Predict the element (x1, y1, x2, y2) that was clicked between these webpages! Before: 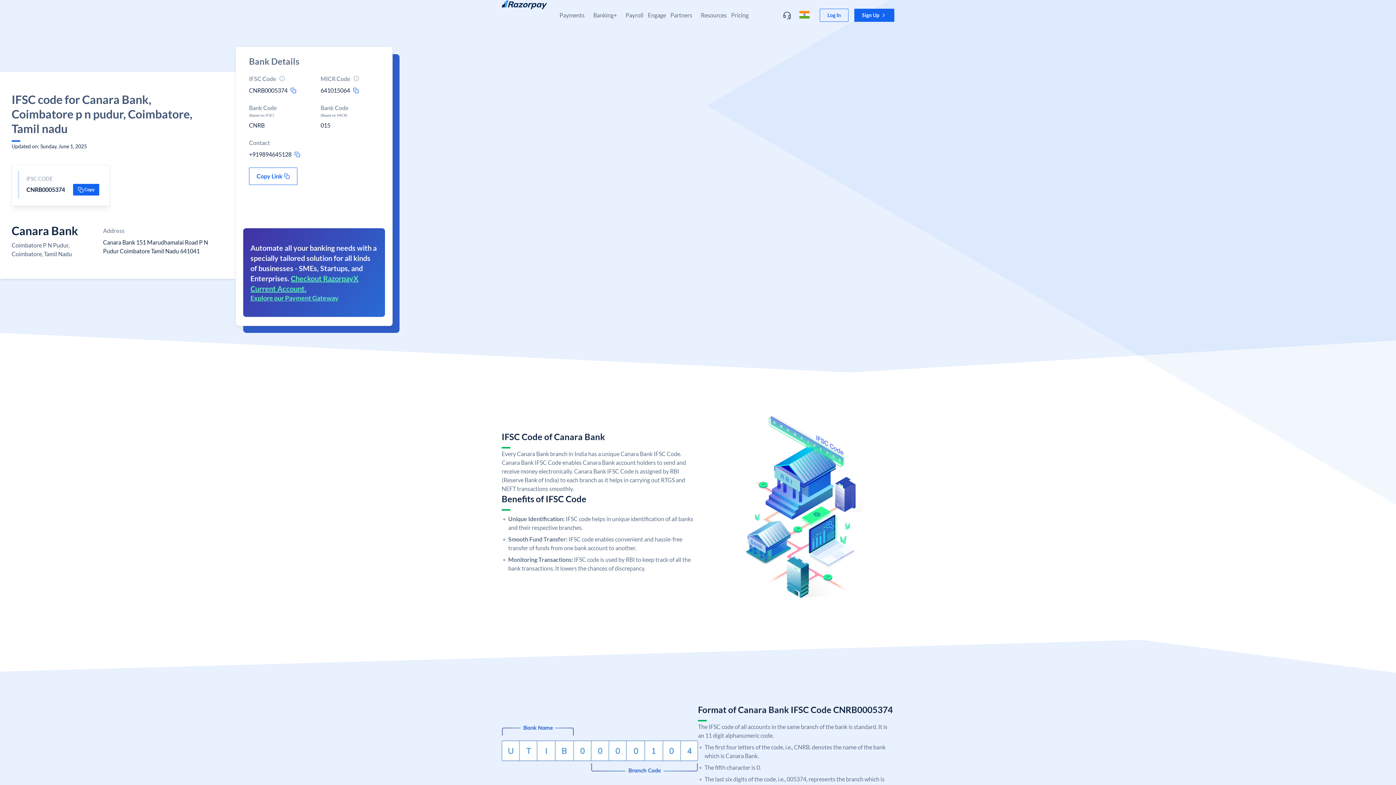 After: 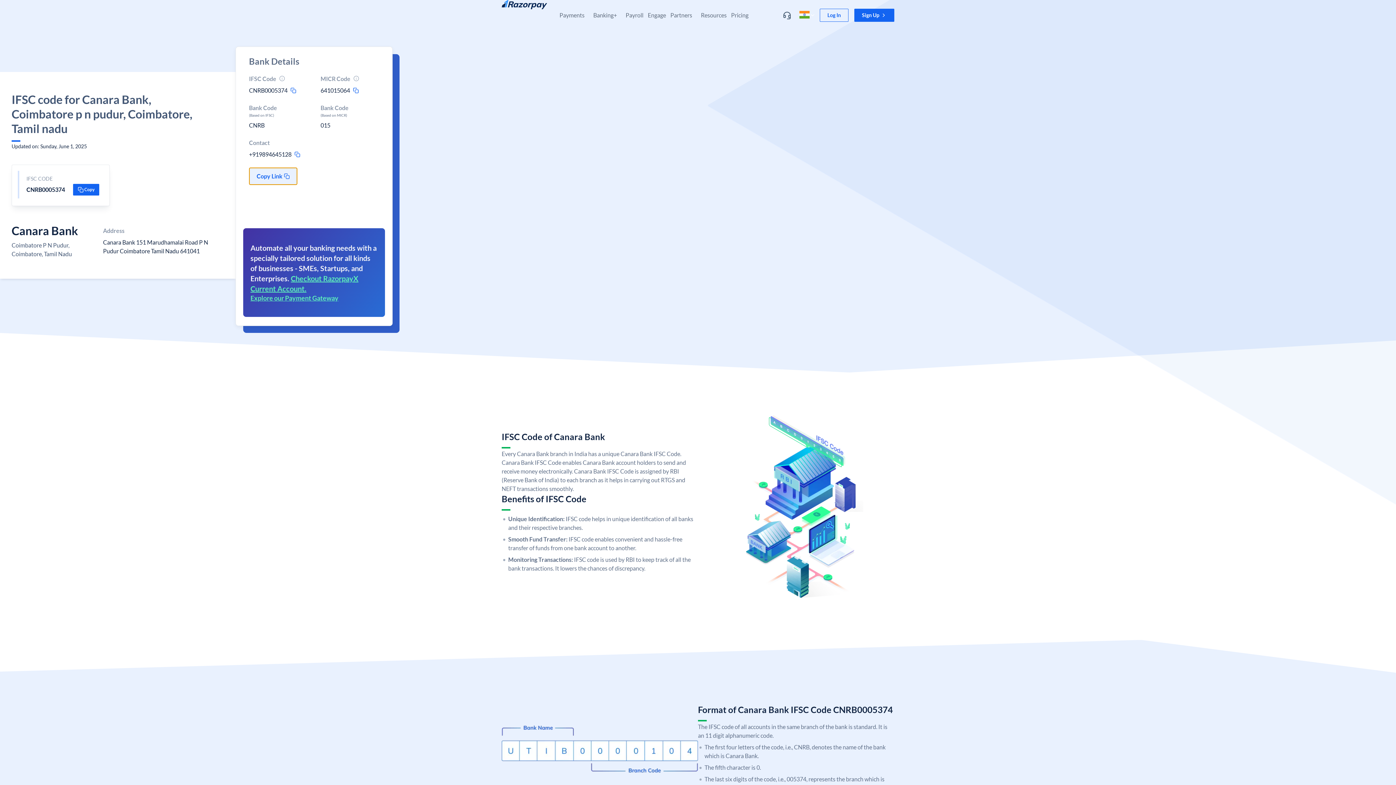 Action: label: Copy Link bbox: (249, 167, 297, 185)